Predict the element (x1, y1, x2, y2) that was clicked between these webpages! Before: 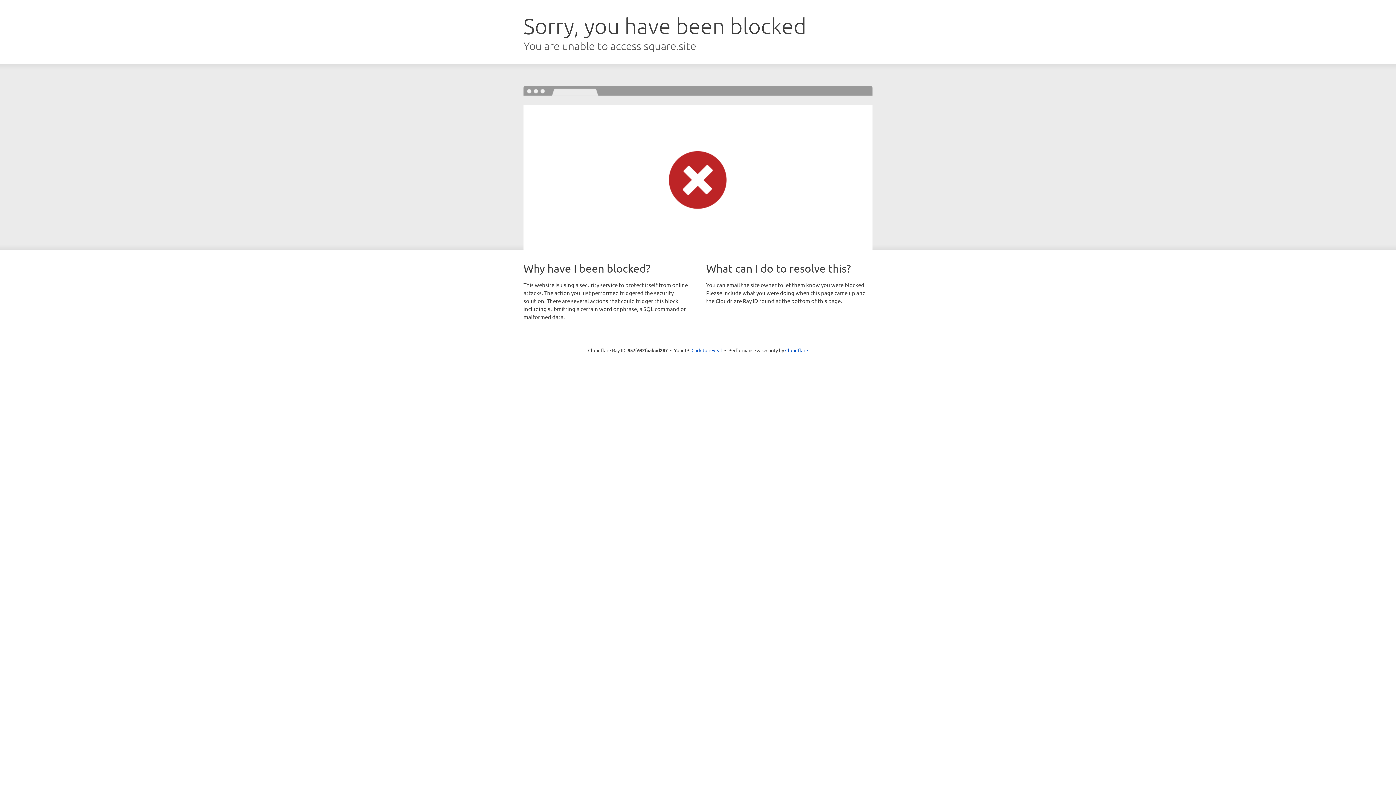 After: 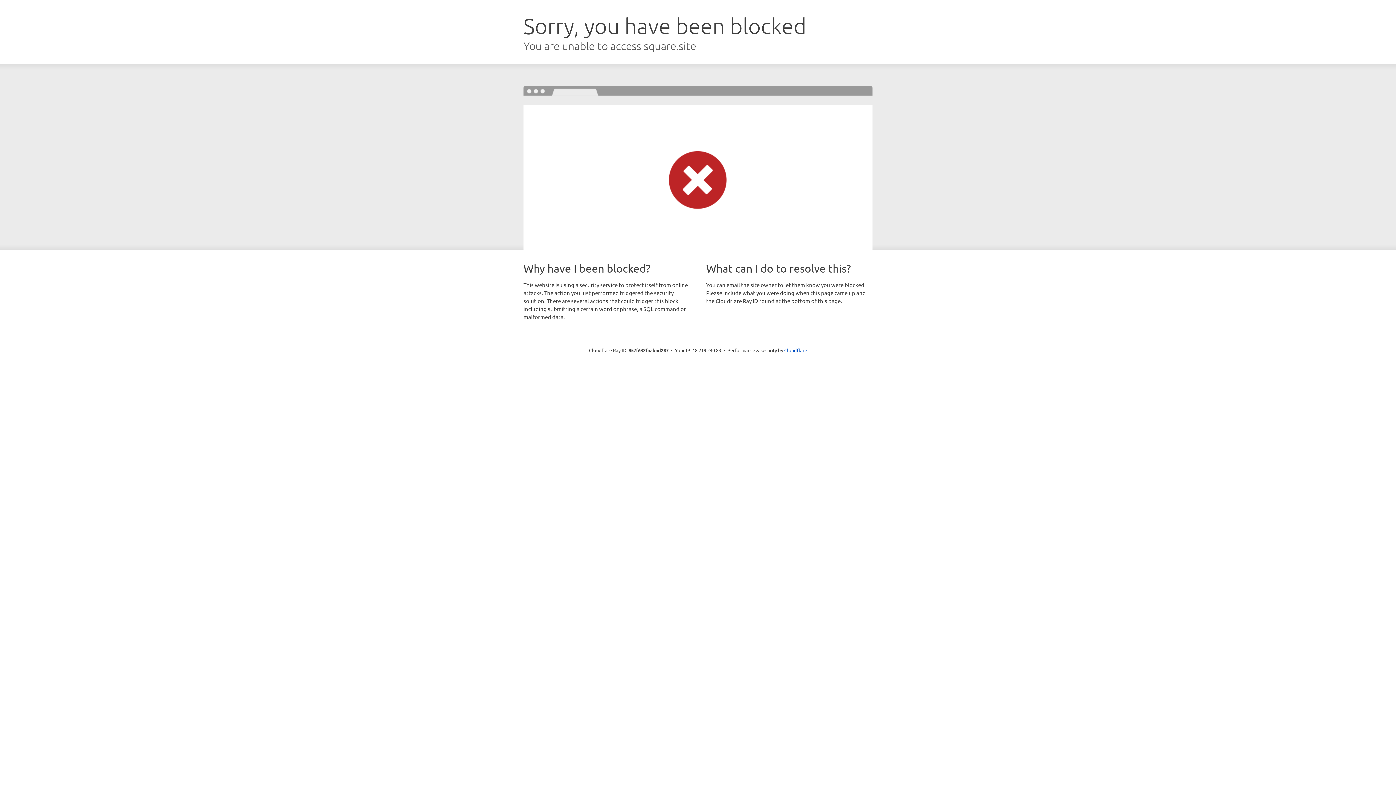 Action: bbox: (691, 346, 722, 353) label: Click to reveal